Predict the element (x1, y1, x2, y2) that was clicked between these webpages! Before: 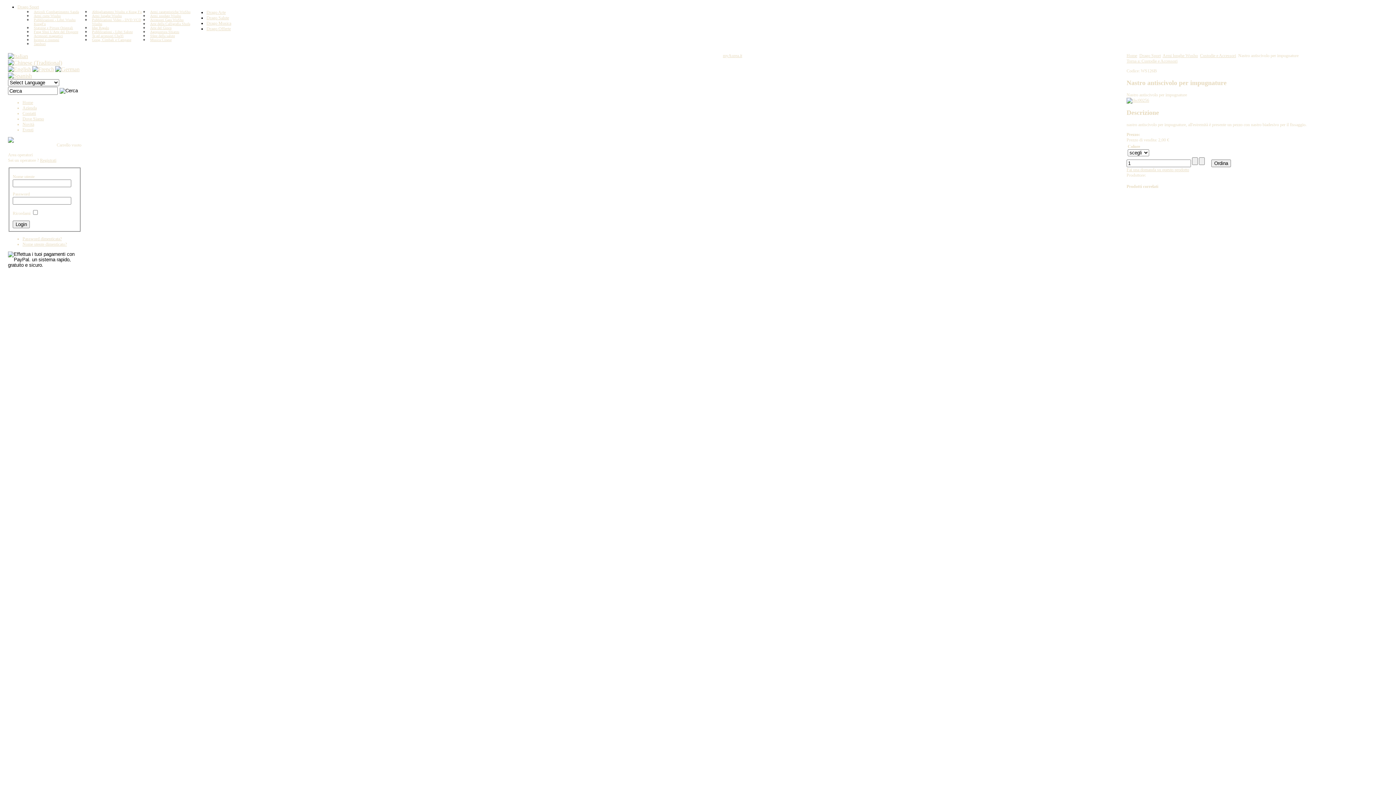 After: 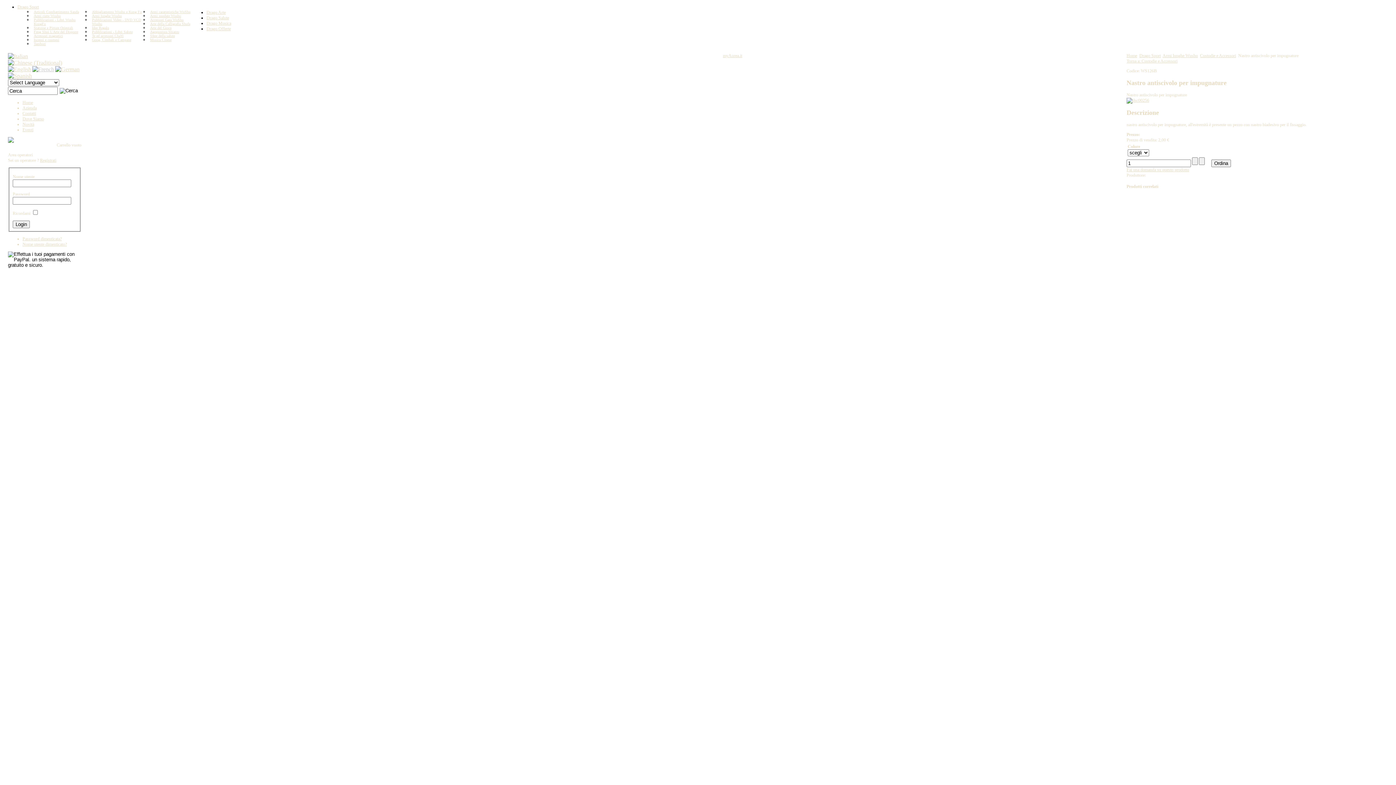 Action: bbox: (32, 65, 54, 72)